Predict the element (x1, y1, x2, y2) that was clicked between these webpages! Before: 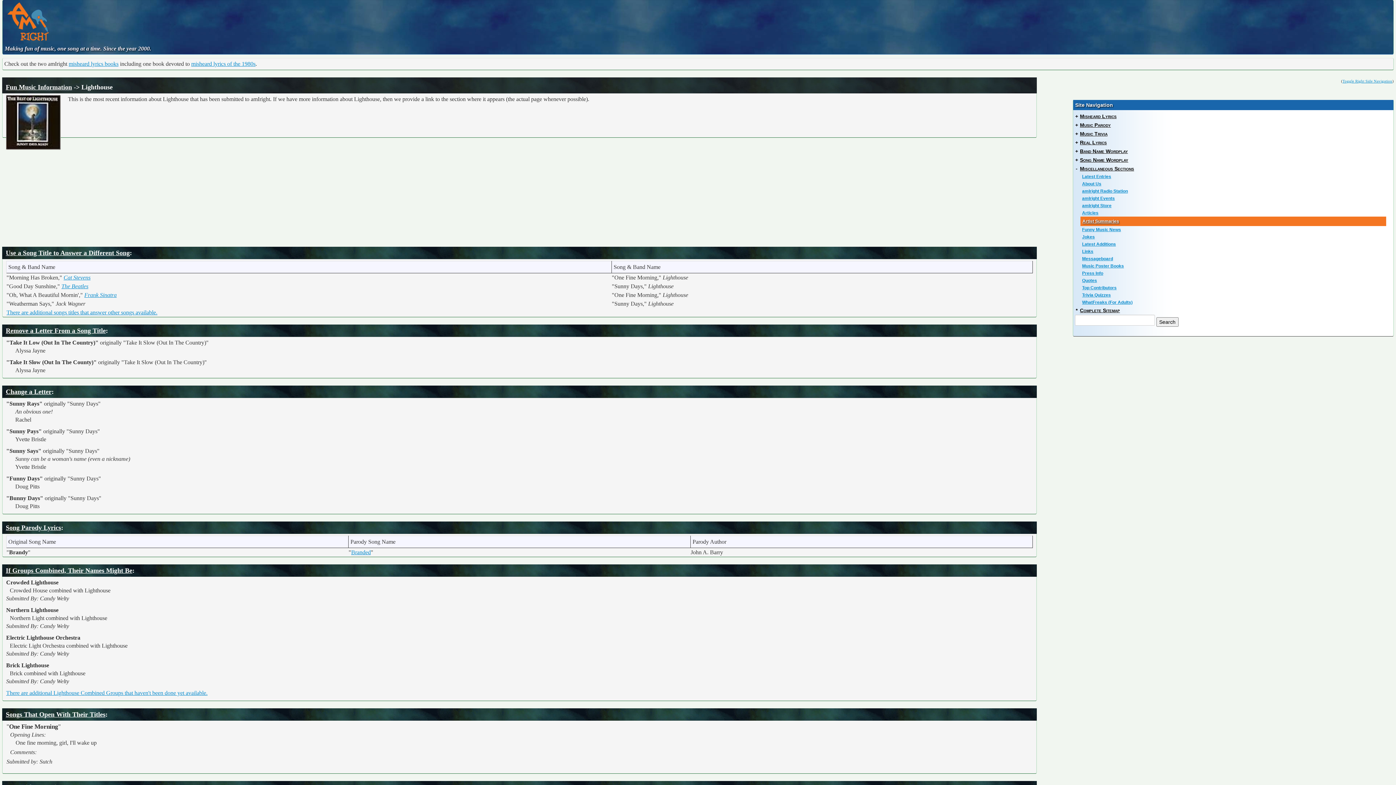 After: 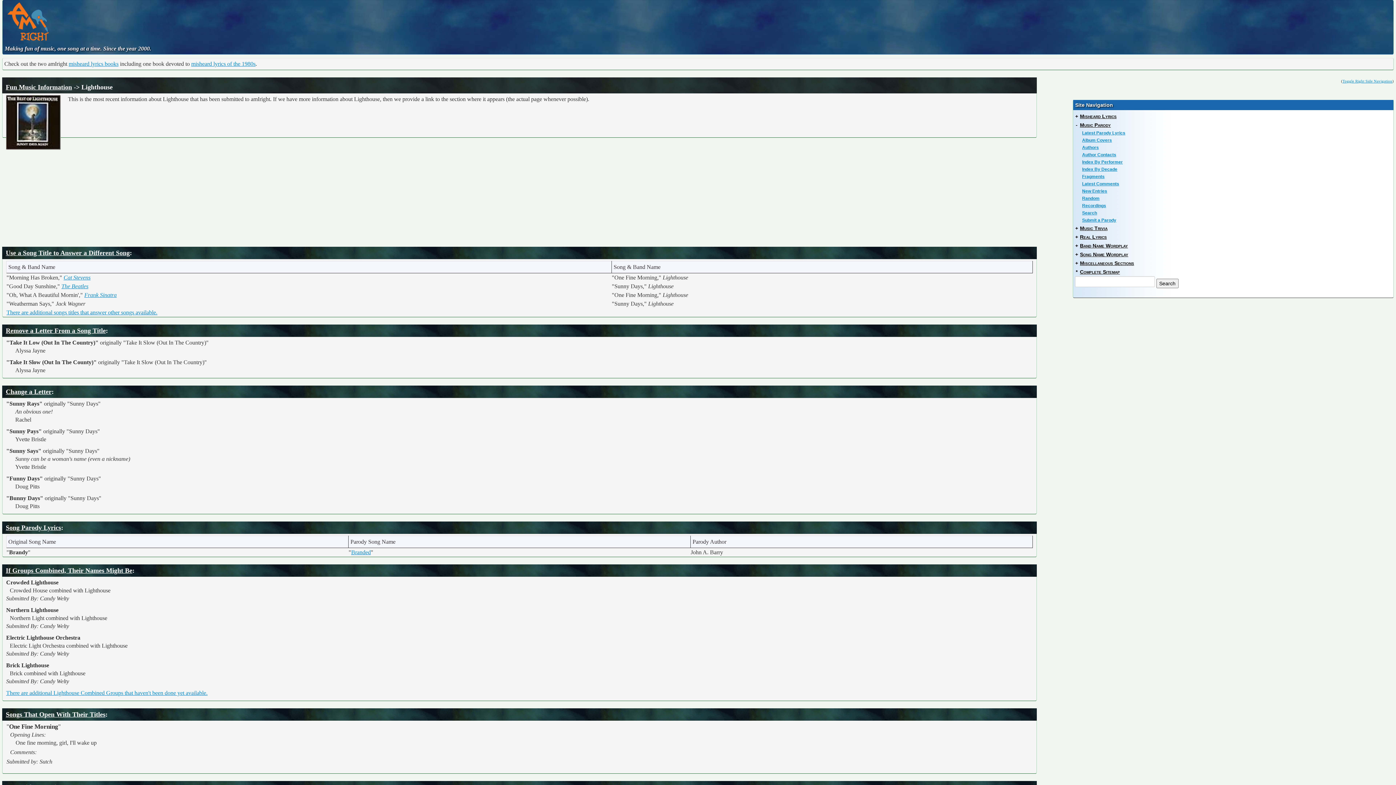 Action: bbox: (1080, 122, 1111, 128) label: Music Parody